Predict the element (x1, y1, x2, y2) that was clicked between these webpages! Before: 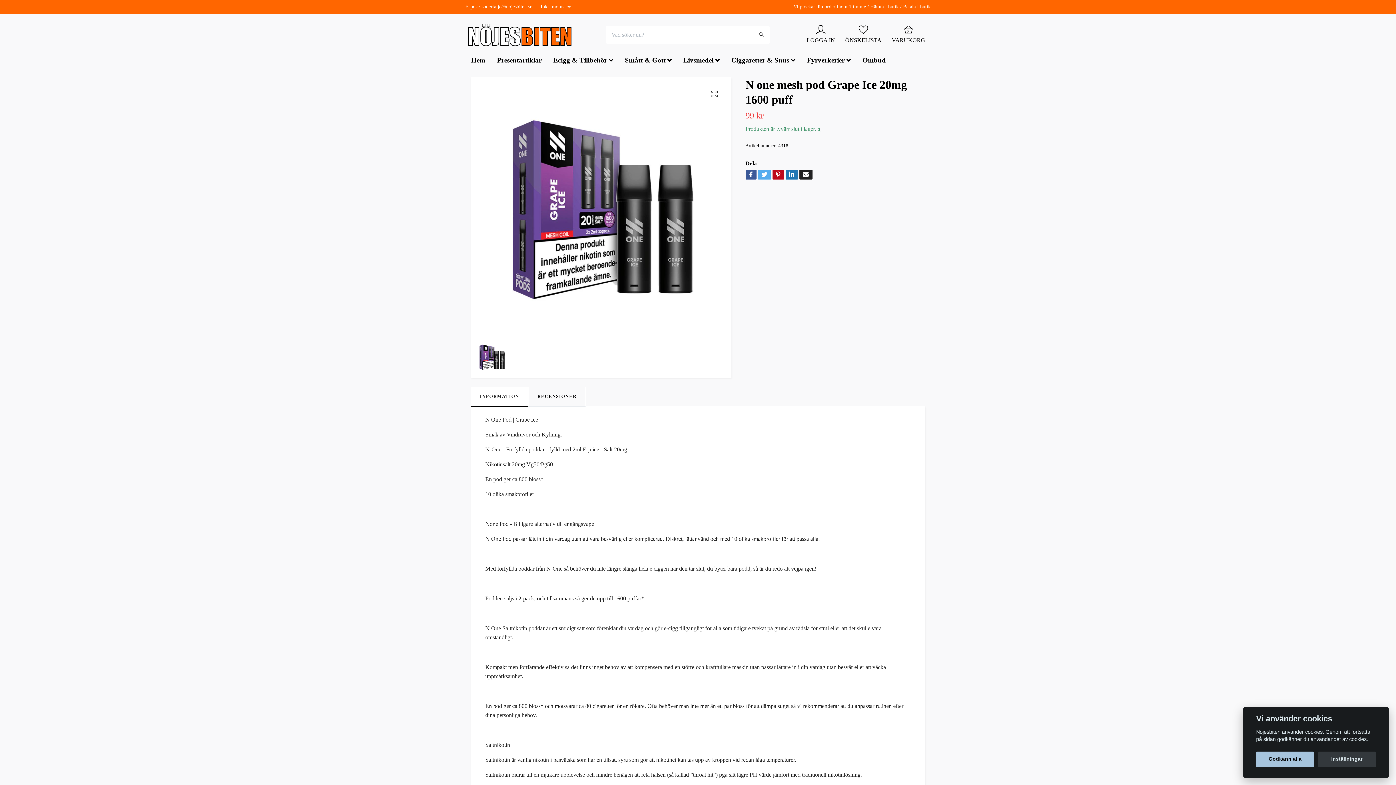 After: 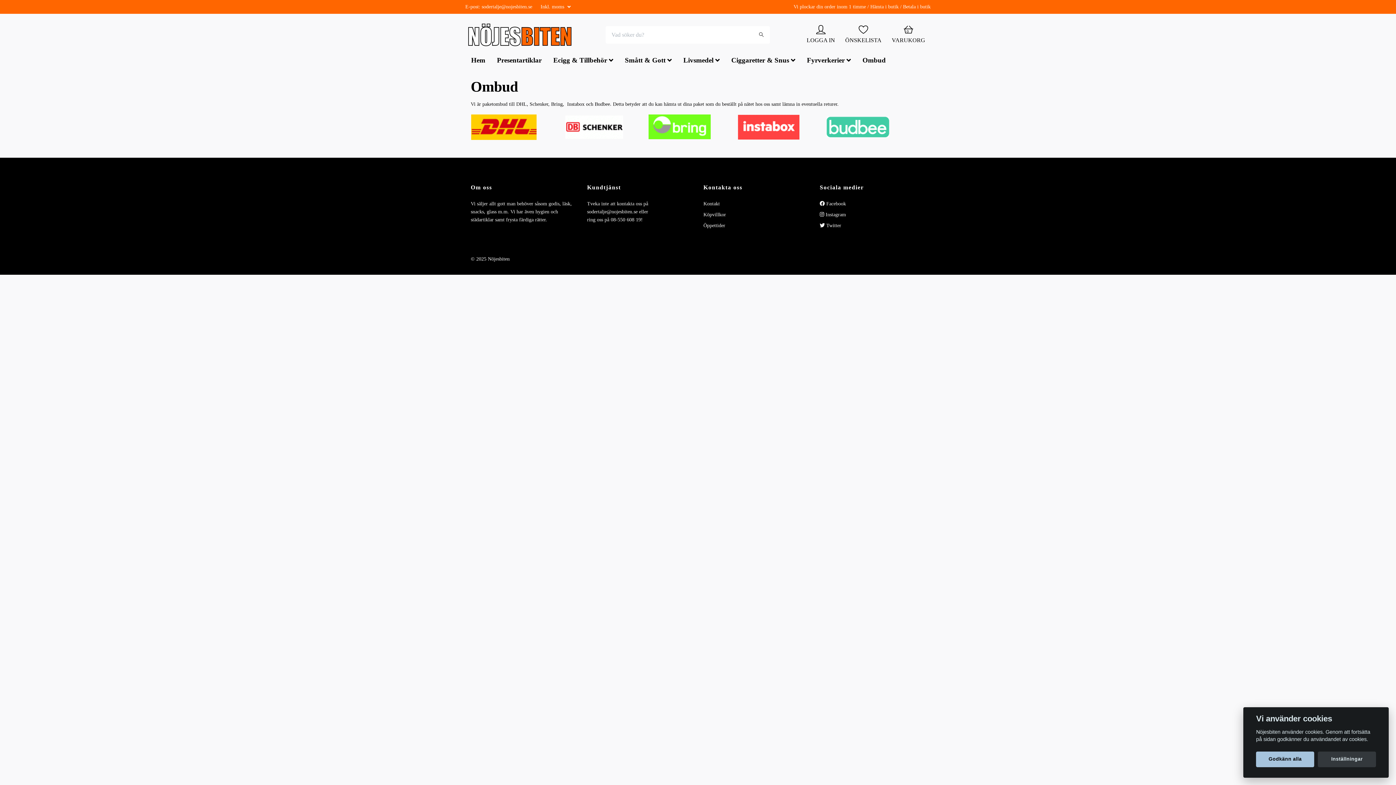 Action: bbox: (856, 51, 891, 68) label: Ombud